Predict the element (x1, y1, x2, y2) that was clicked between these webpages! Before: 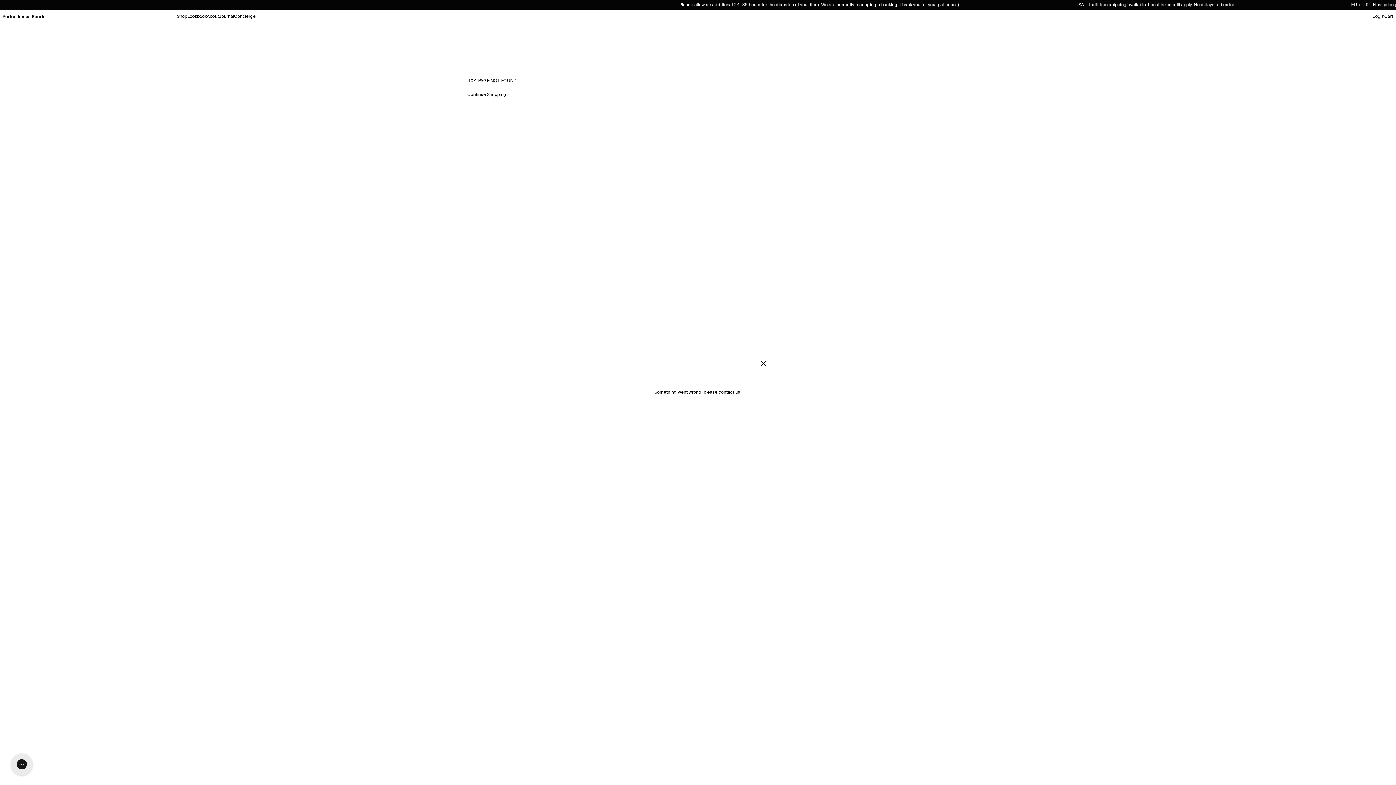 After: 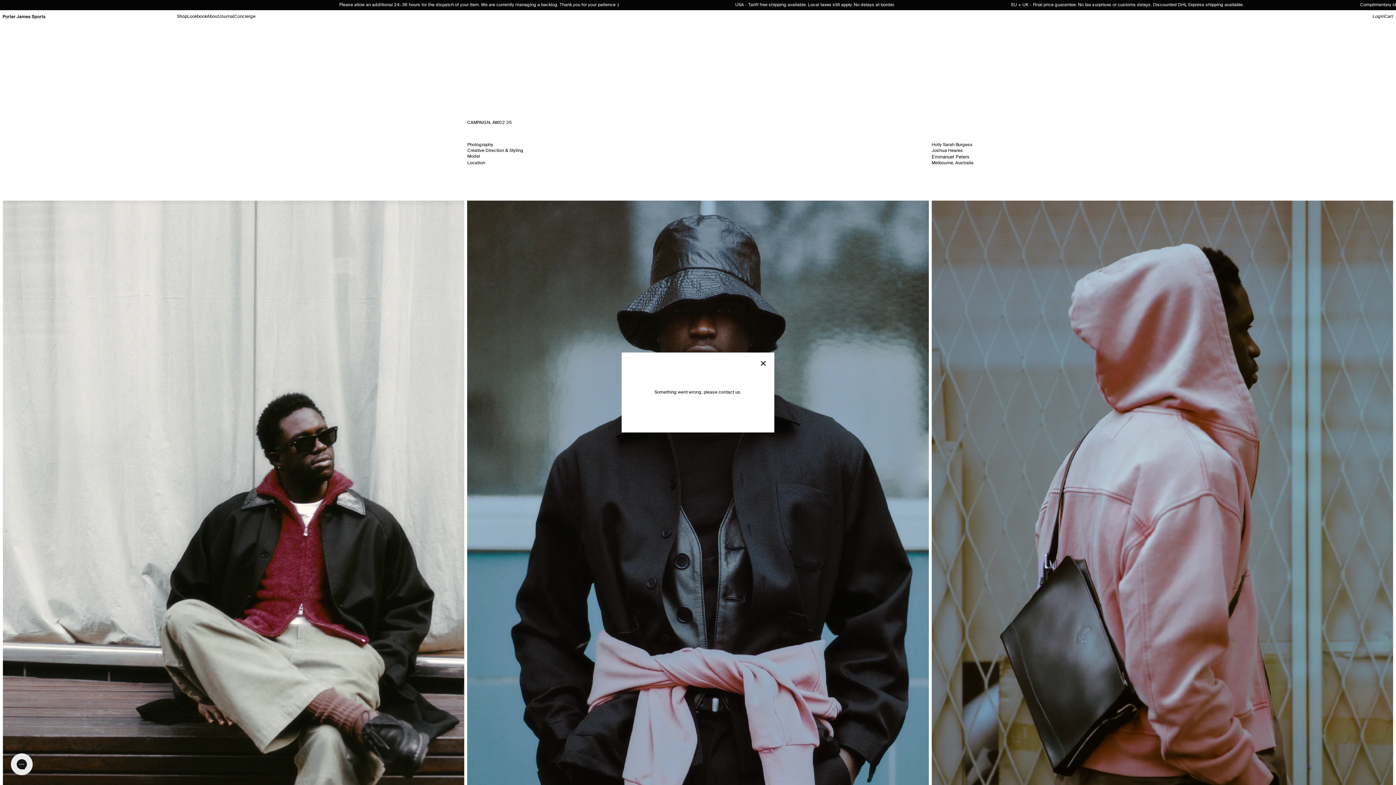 Action: label: Lookbook bbox: (187, 10, 206, 23)